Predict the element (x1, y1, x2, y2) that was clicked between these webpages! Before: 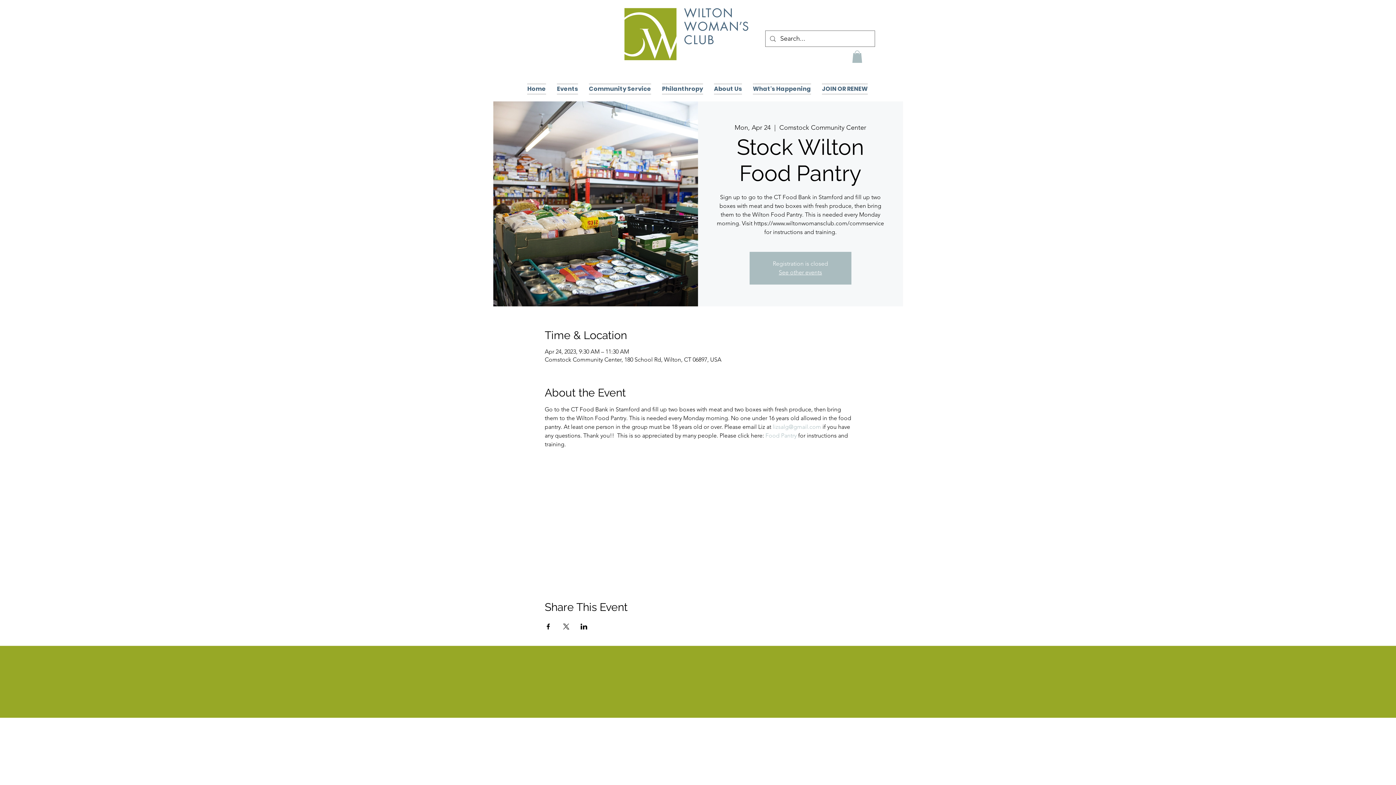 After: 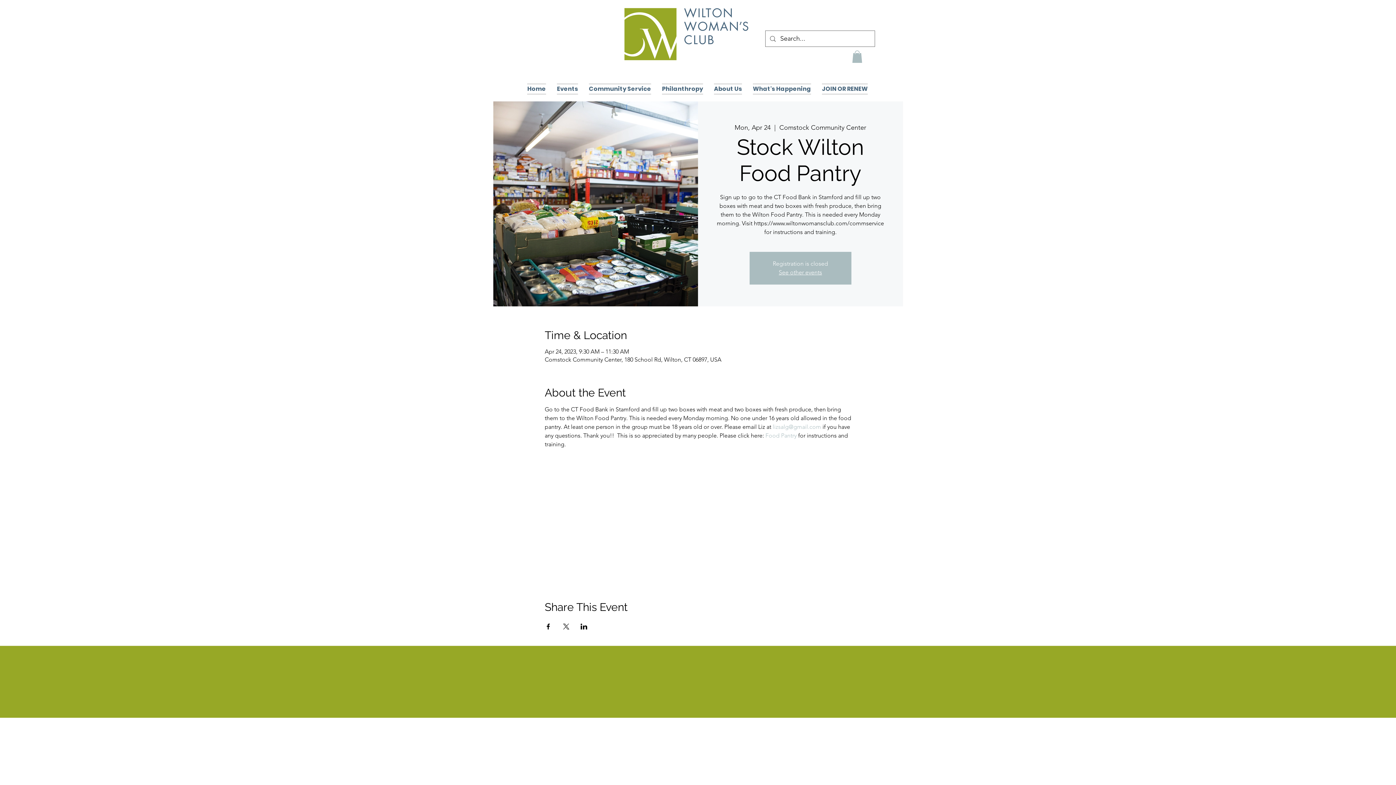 Action: bbox: (852, 50, 862, 62)